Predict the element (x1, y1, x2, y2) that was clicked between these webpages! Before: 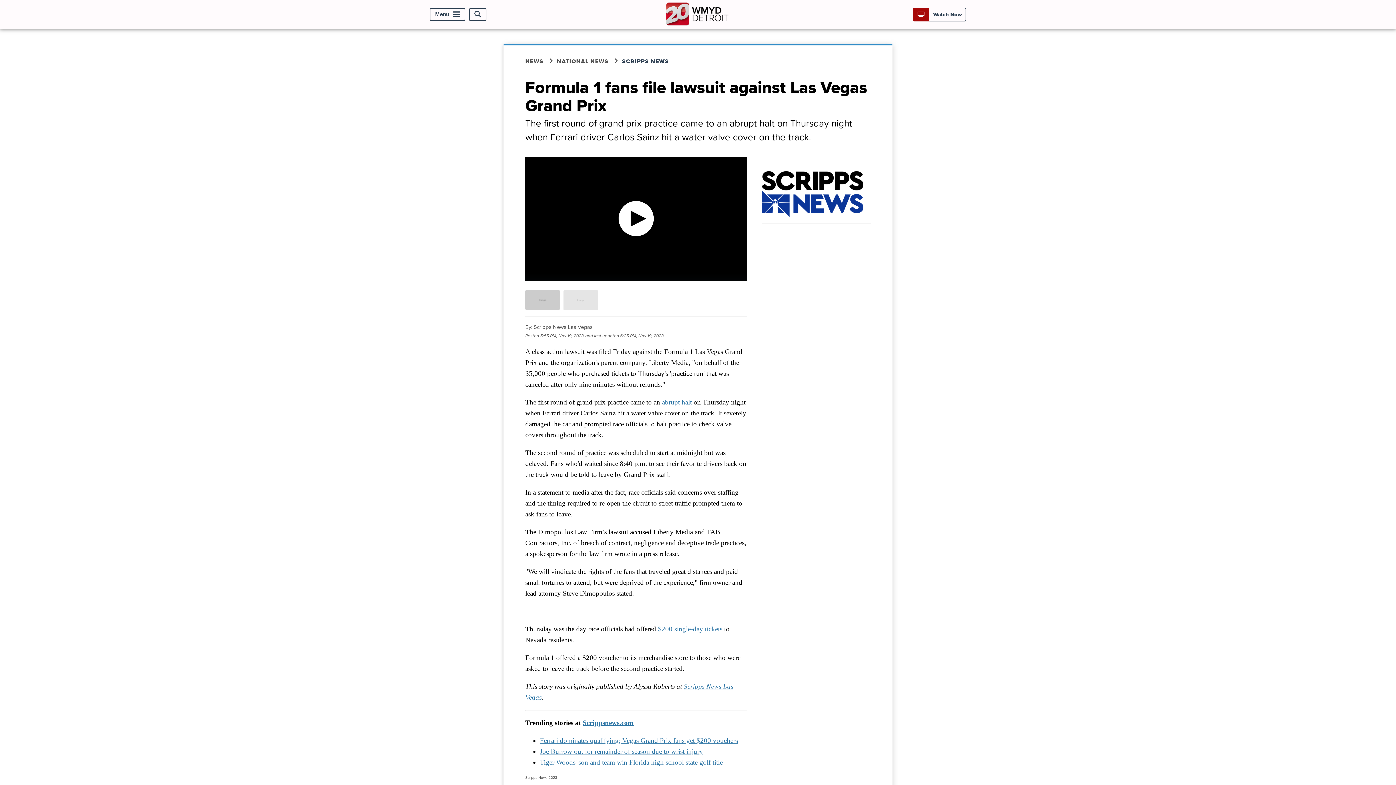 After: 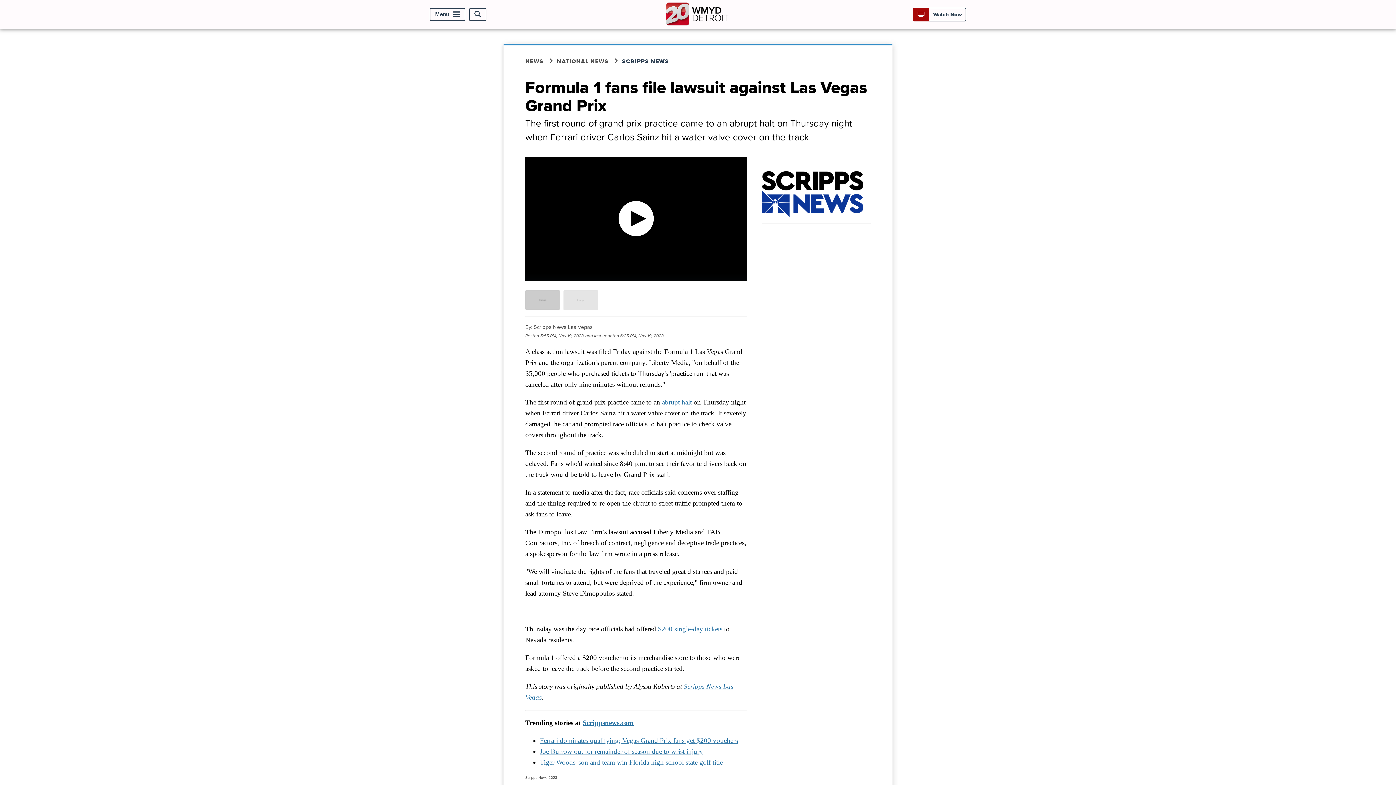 Action: label: Scripps News Aside Promo Image bbox: (761, 164, 870, 223)